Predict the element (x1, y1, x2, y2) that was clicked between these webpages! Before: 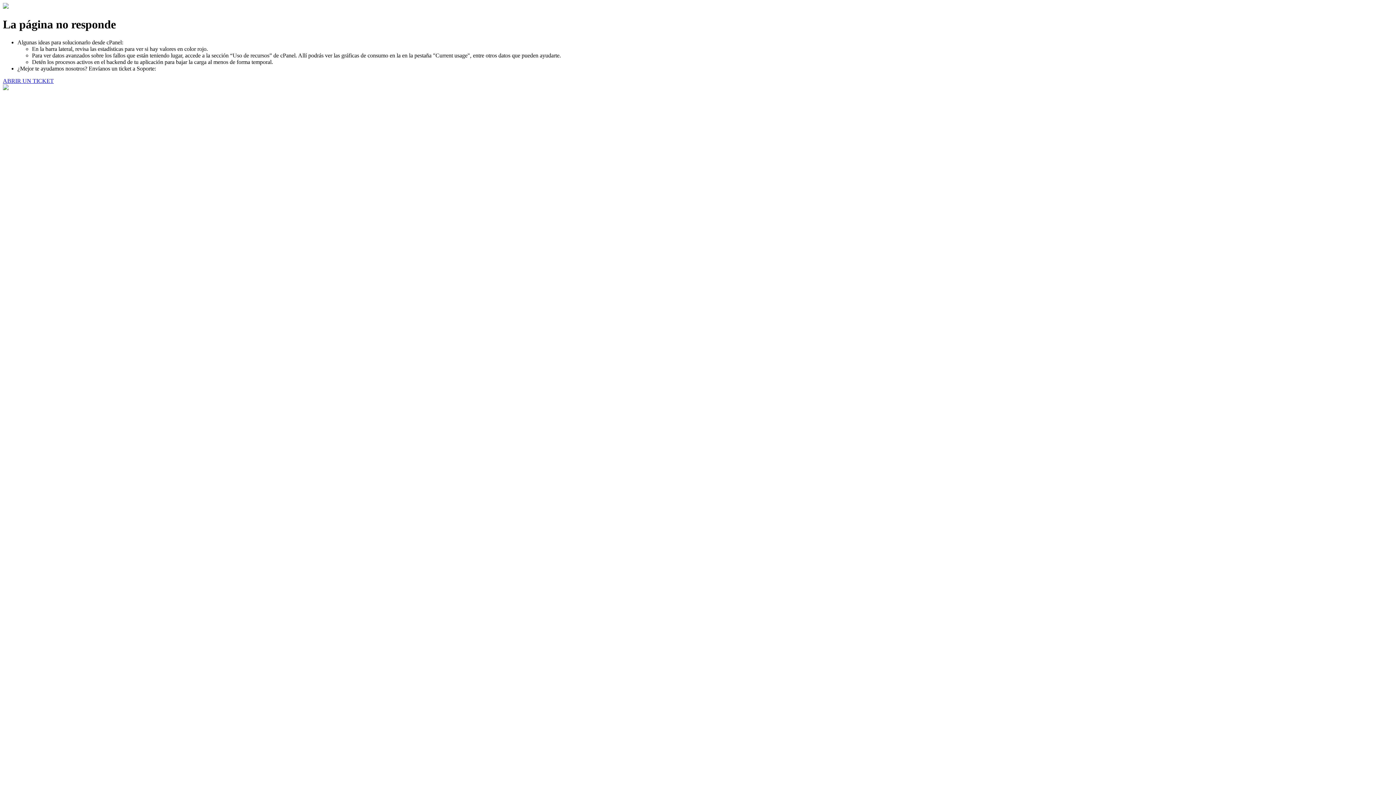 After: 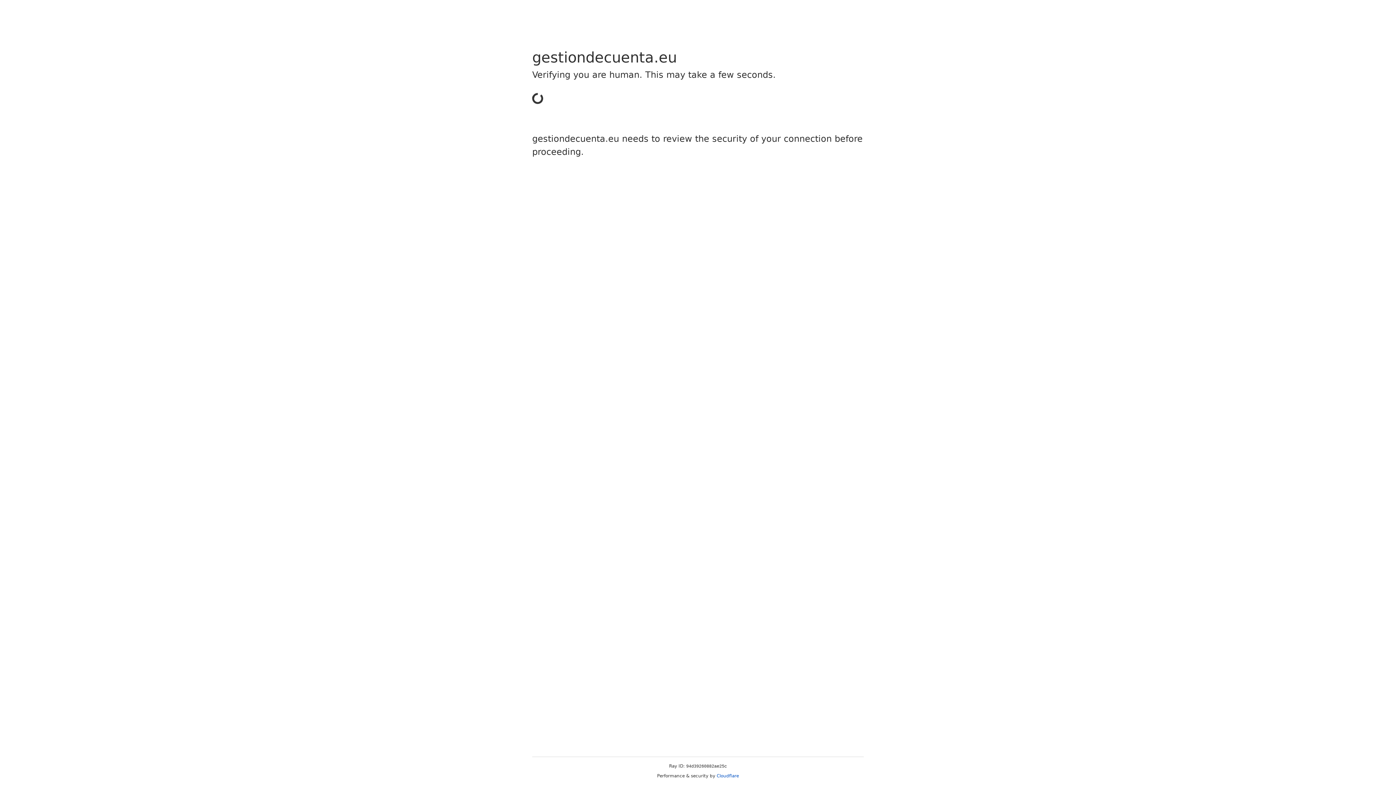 Action: label: ABRIR UN TICKET bbox: (2, 77, 53, 83)